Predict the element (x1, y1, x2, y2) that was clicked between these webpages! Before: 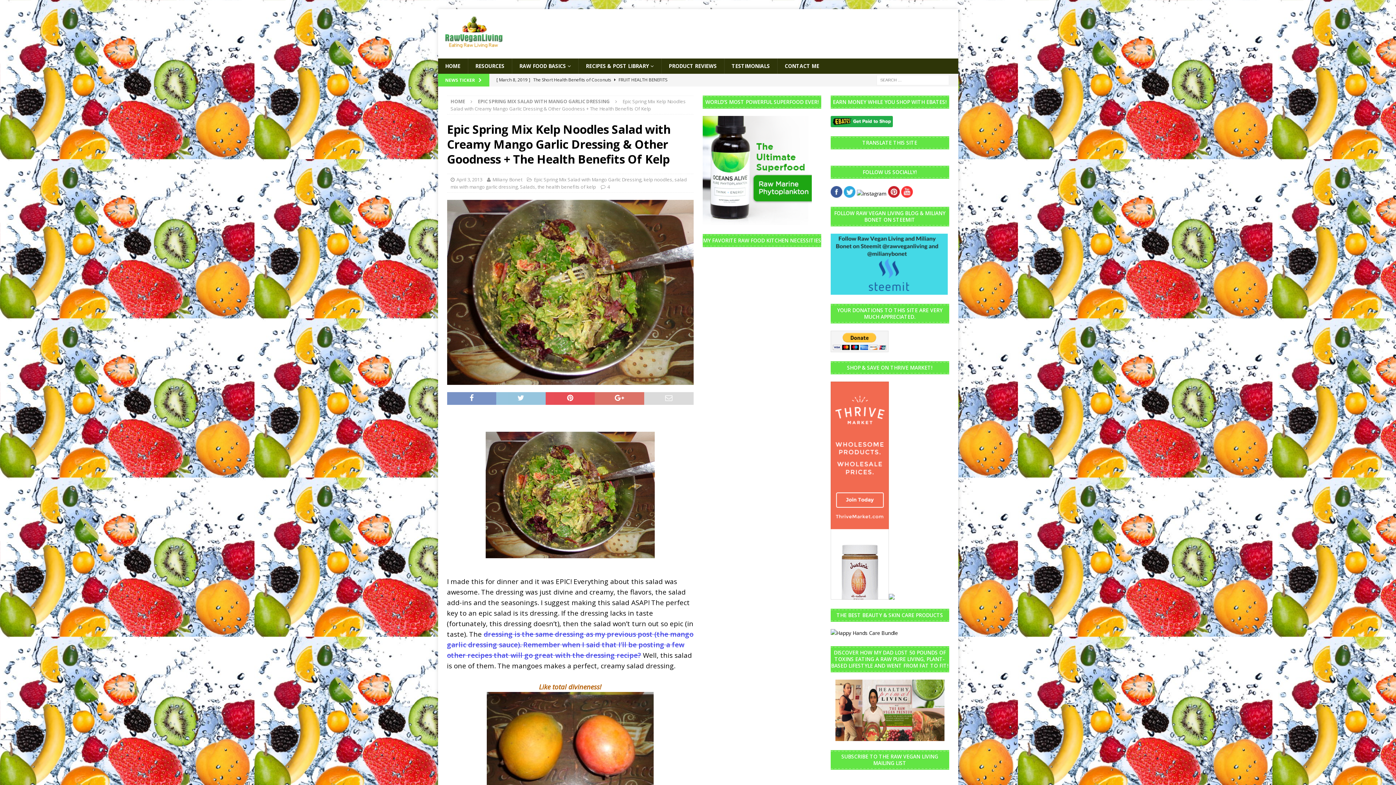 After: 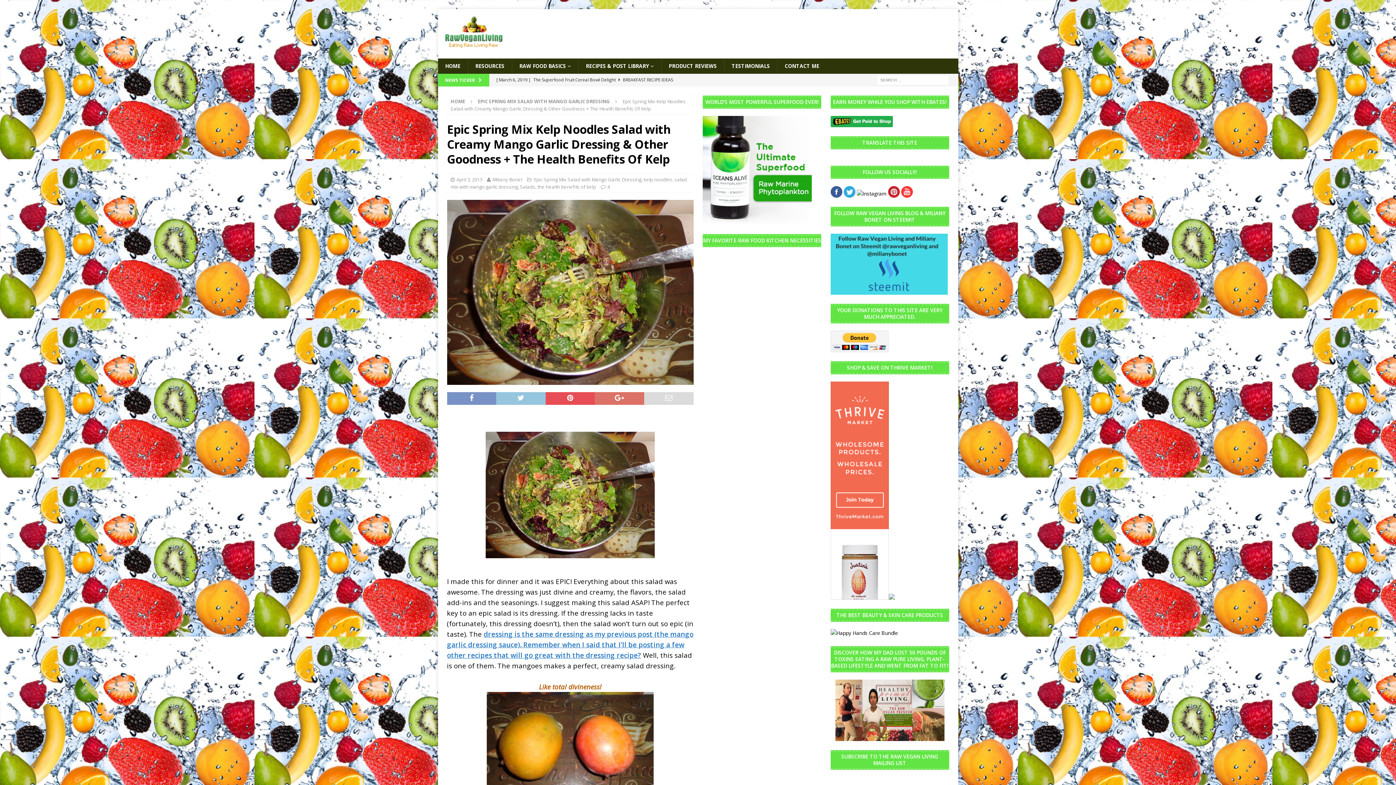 Action: label: dressing is the same dressing as my previous post (the mango garlic dressing sauce). Remember when I said that I’ll be posting a few other recipes that will go great with the dressing recipe? bbox: (447, 629, 693, 660)